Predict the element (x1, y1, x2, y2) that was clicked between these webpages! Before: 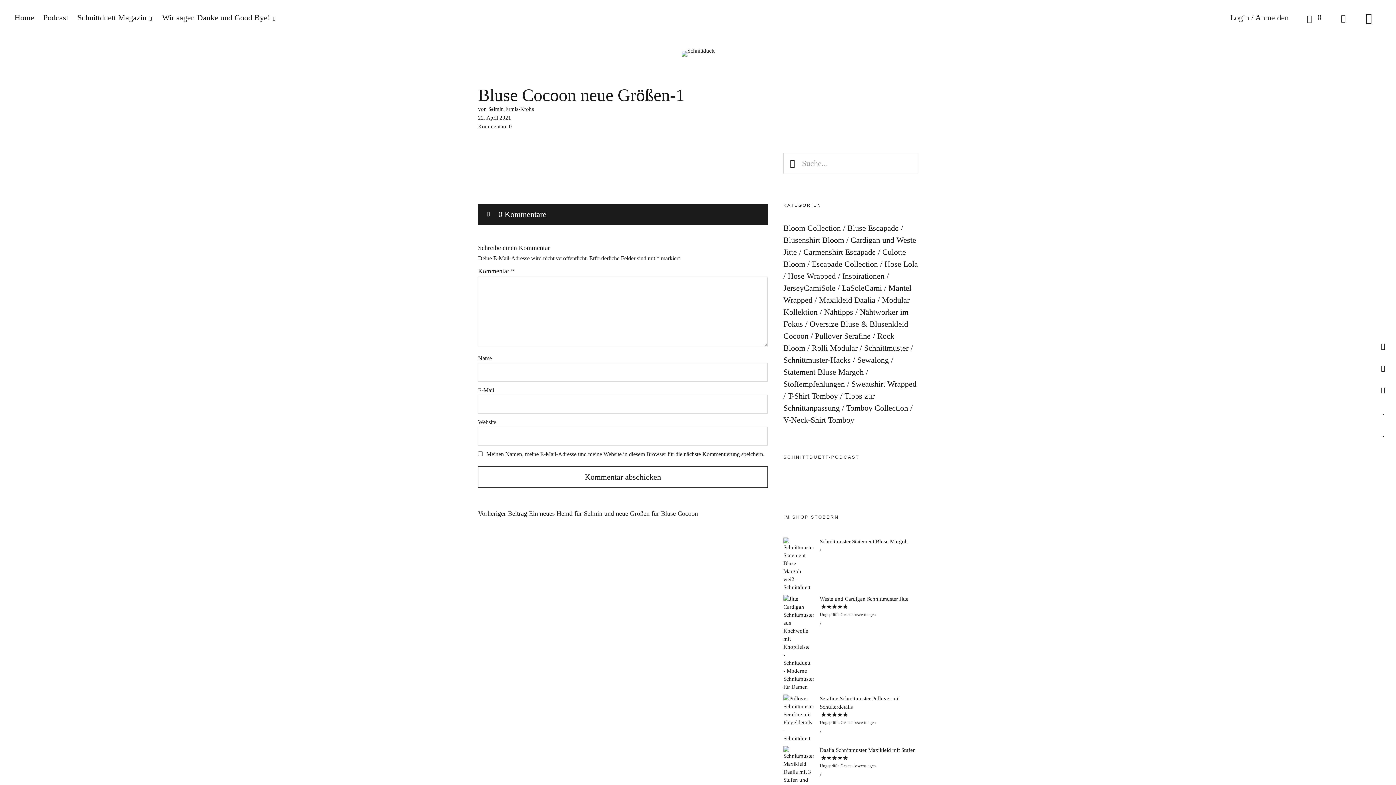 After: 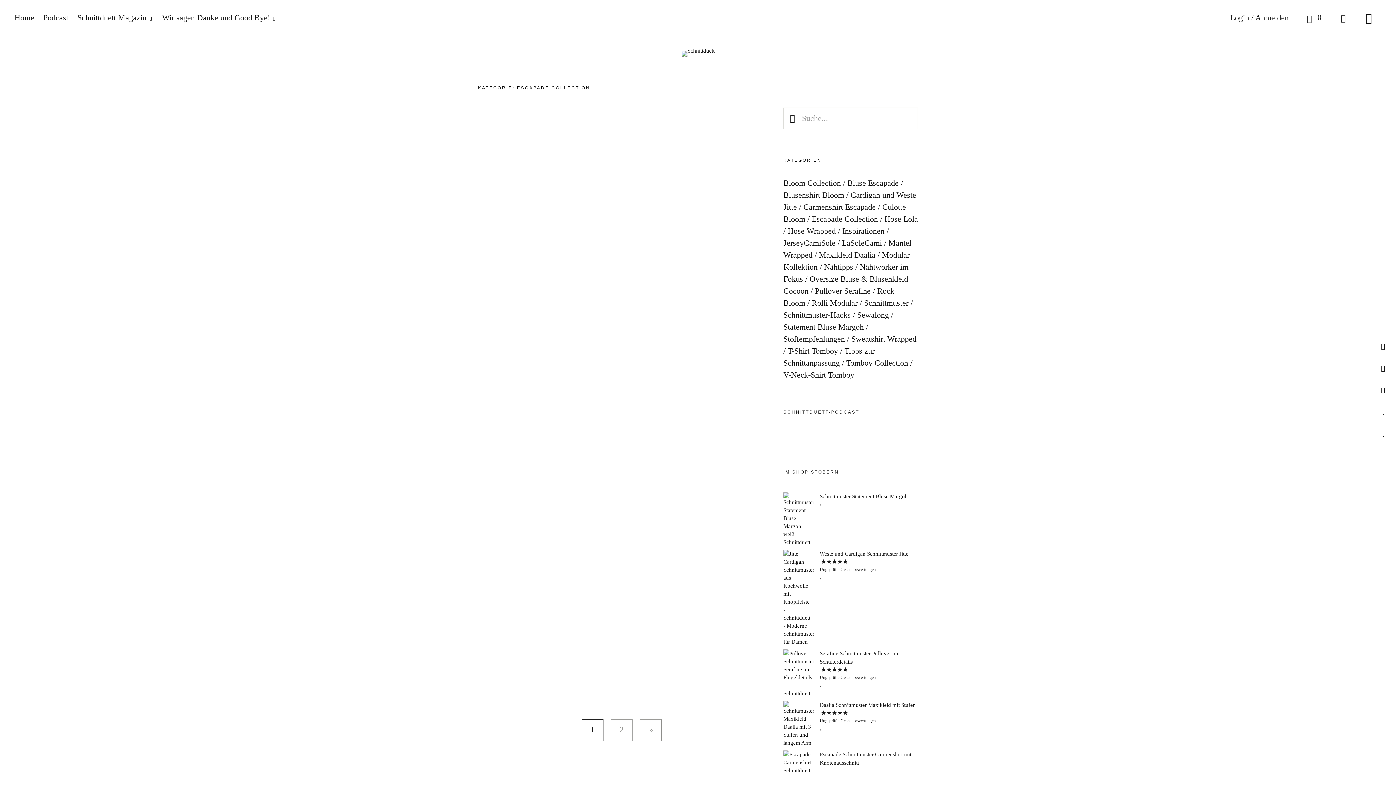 Action: label: Escapade Collection bbox: (812, 259, 878, 268)